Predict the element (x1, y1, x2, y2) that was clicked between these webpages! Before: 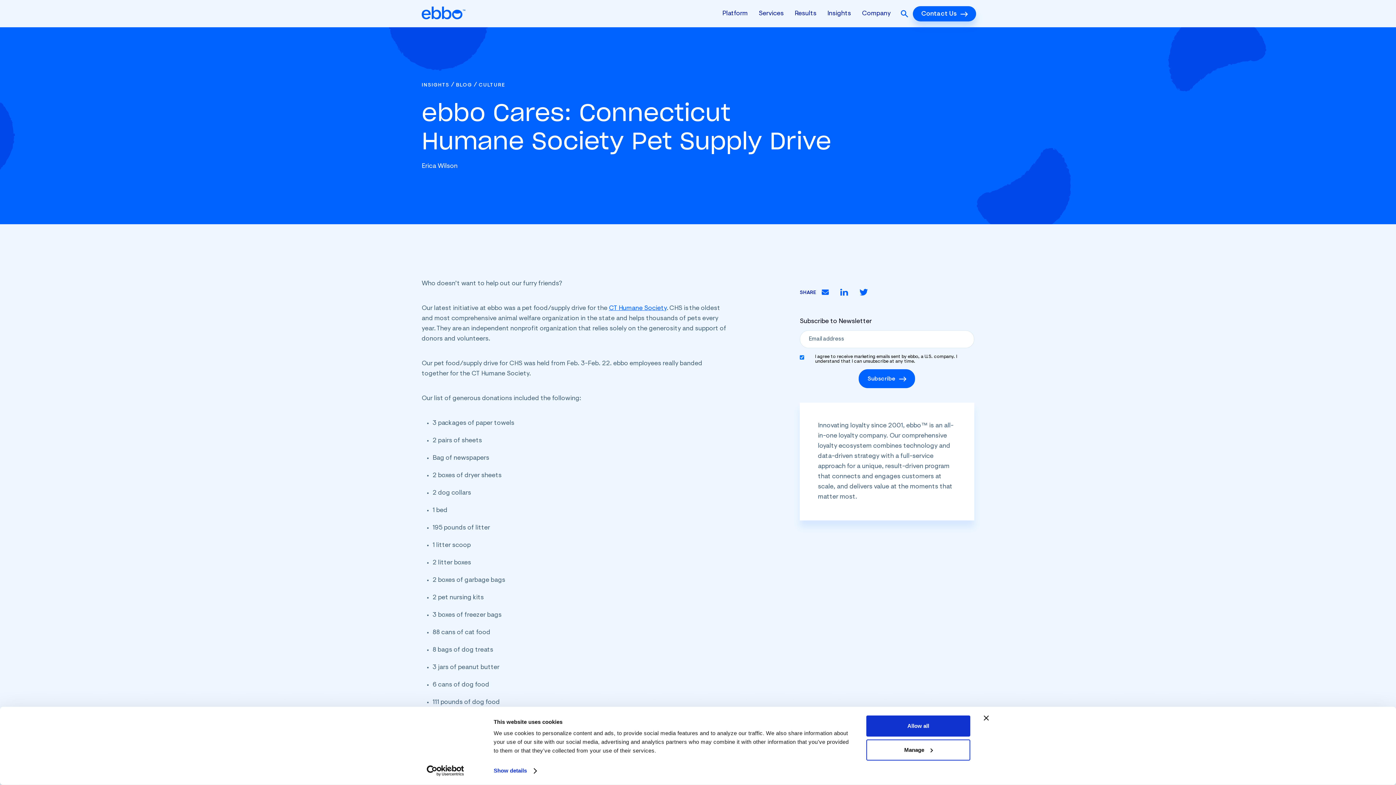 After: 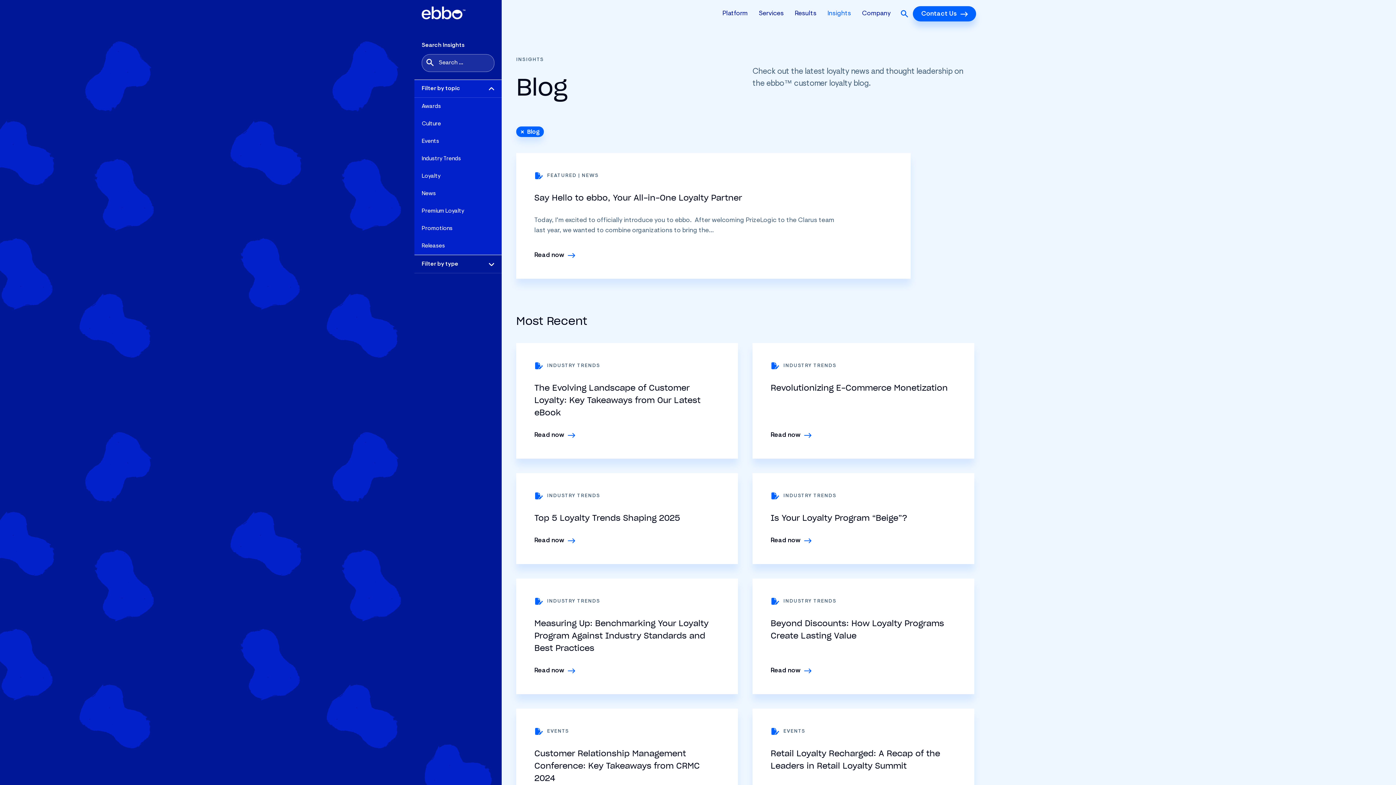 Action: label: BLOG bbox: (456, 82, 472, 88)